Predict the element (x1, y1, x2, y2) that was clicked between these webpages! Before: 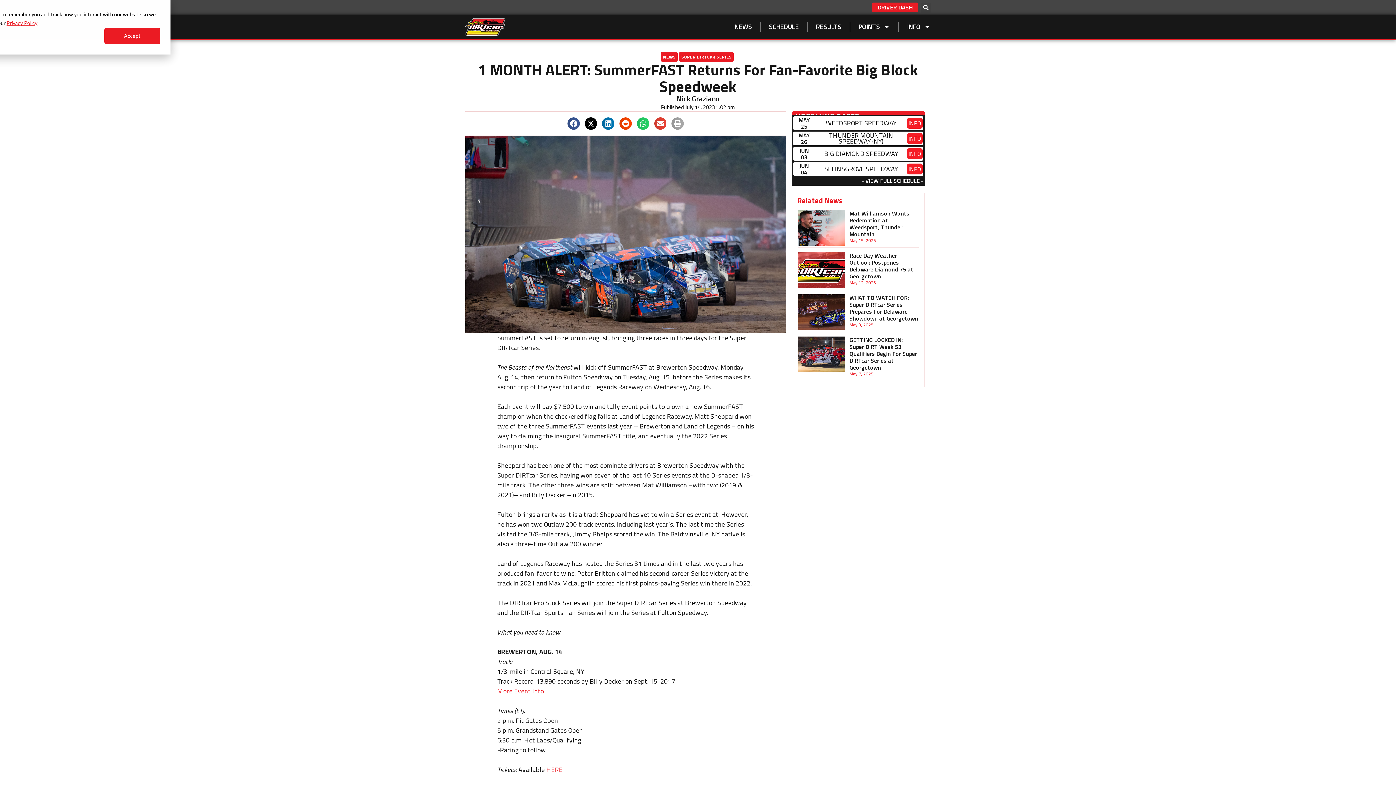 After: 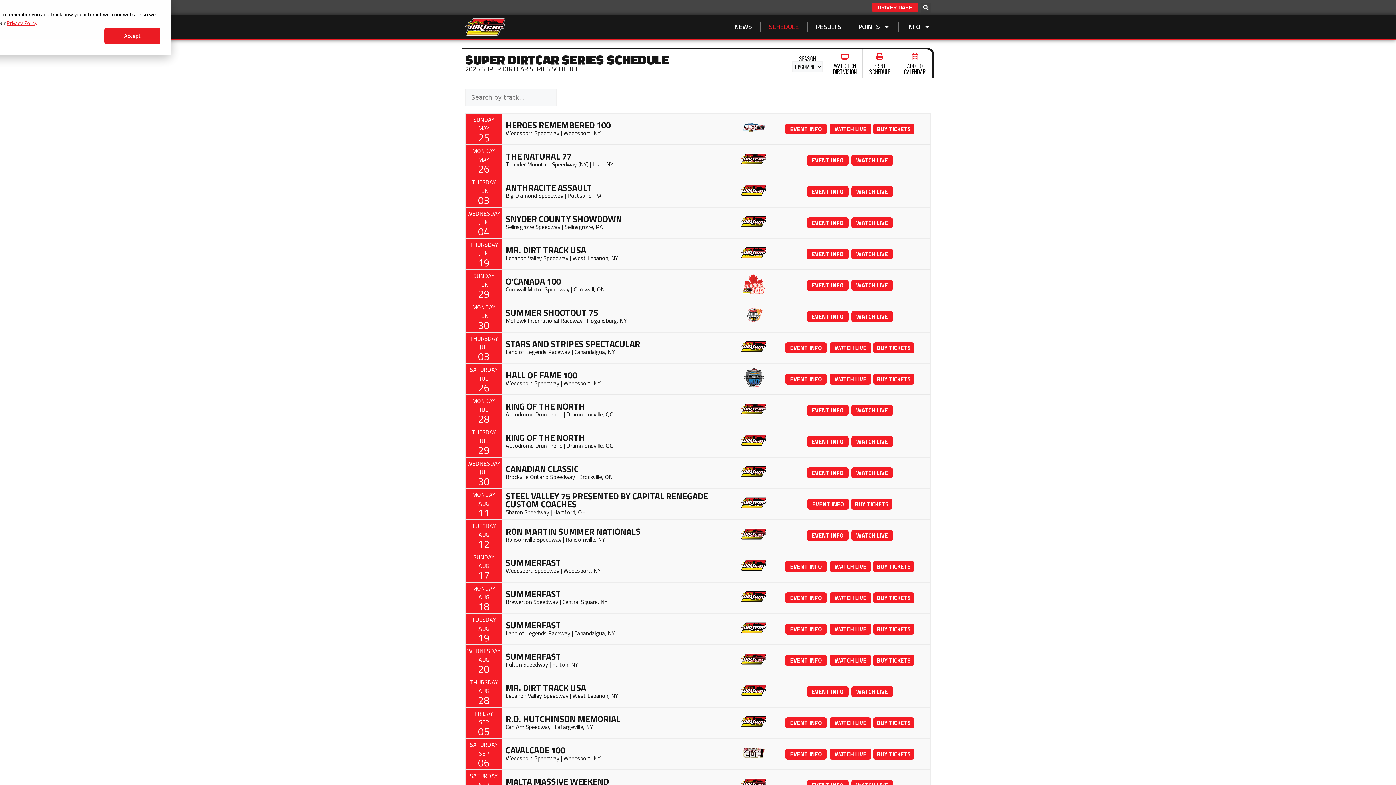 Action: label: SCHEDULE bbox: (765, 20, 802, 33)